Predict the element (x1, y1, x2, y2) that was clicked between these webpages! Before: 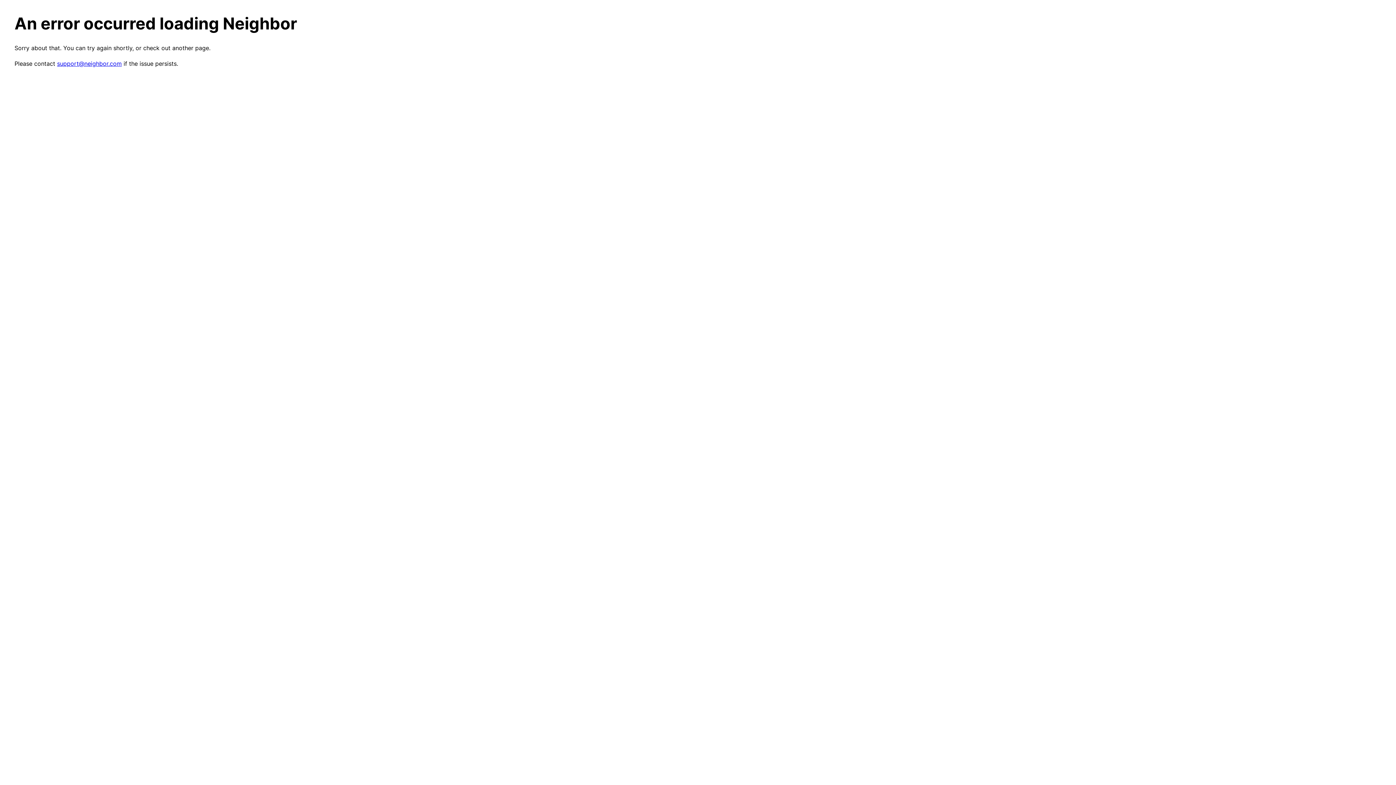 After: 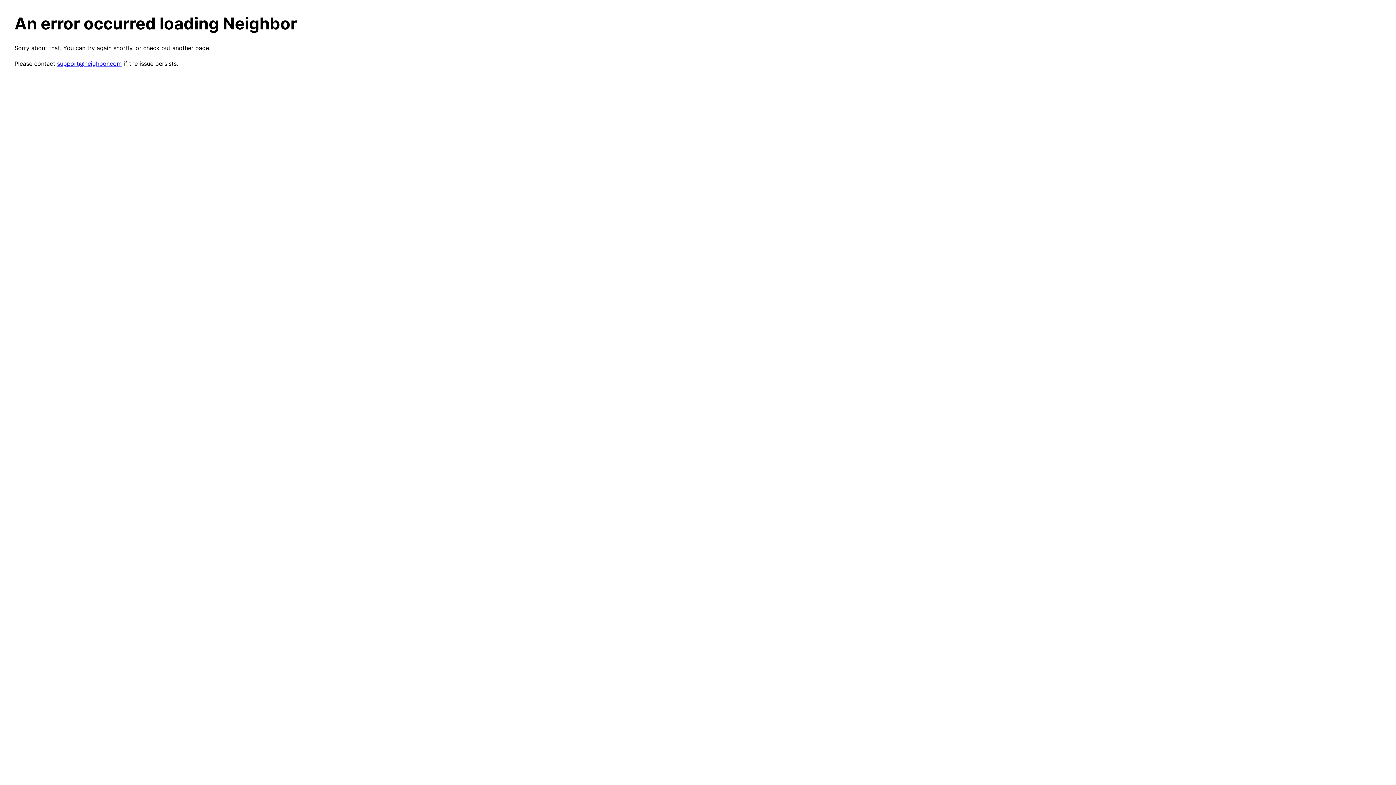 Action: bbox: (57, 60, 121, 67) label: support@neighbor.com